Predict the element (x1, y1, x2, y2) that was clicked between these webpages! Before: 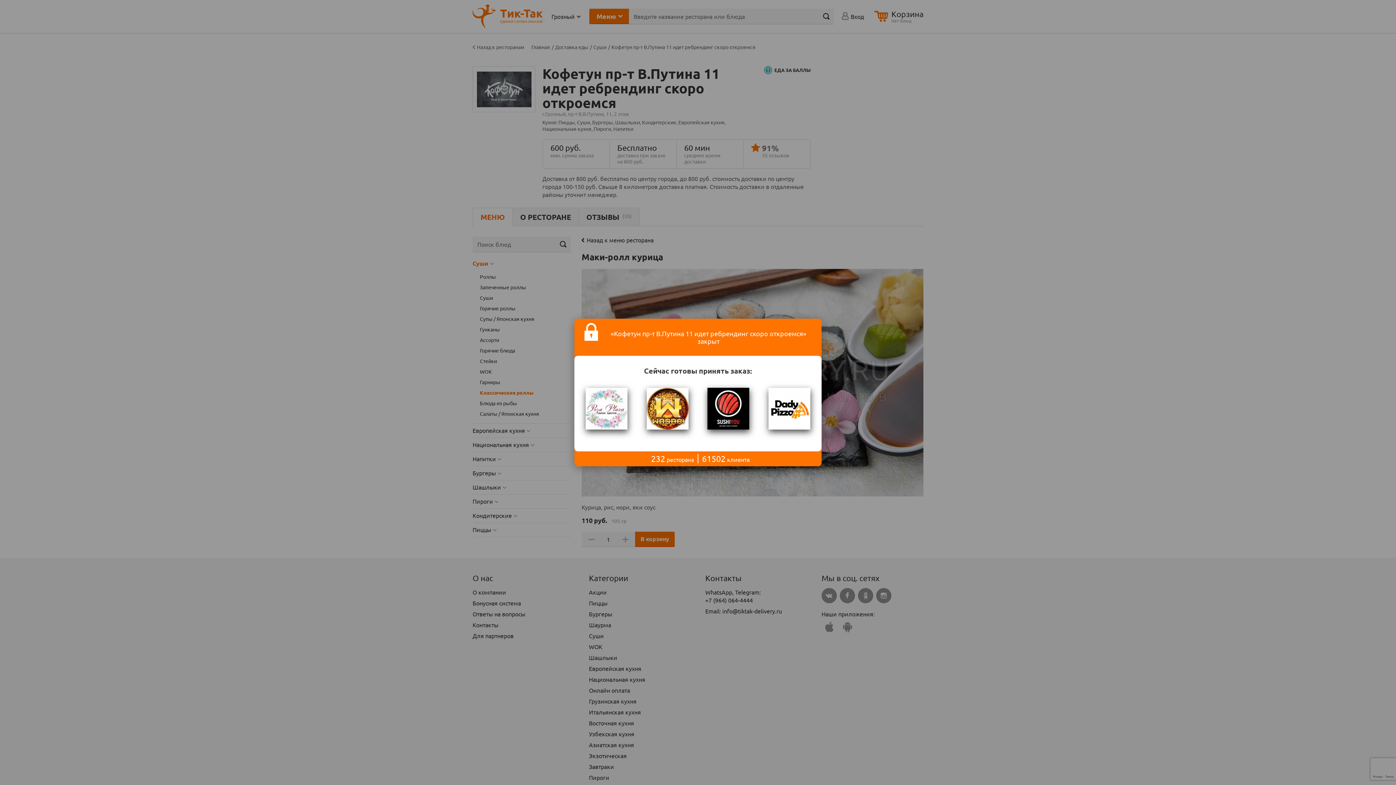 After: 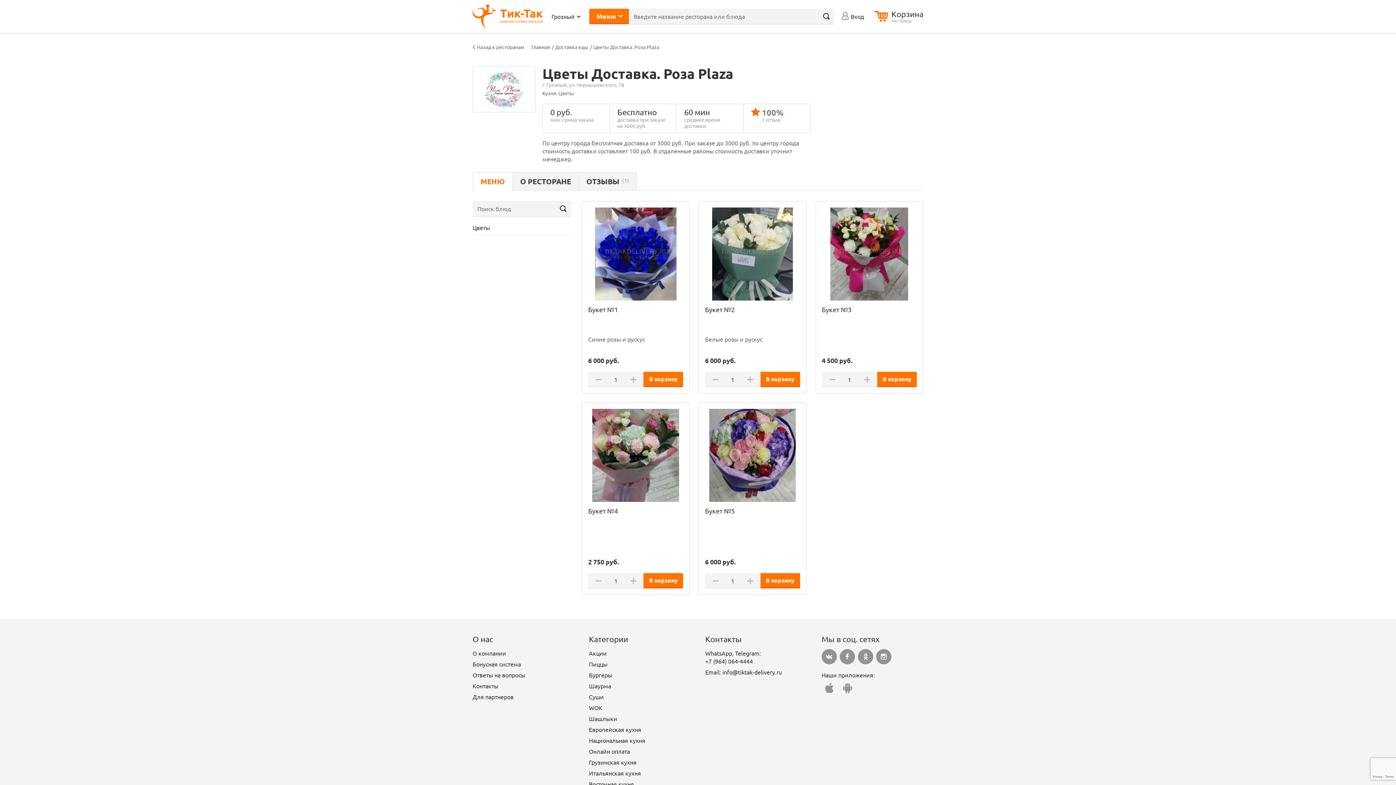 Action: bbox: (585, 388, 627, 429)